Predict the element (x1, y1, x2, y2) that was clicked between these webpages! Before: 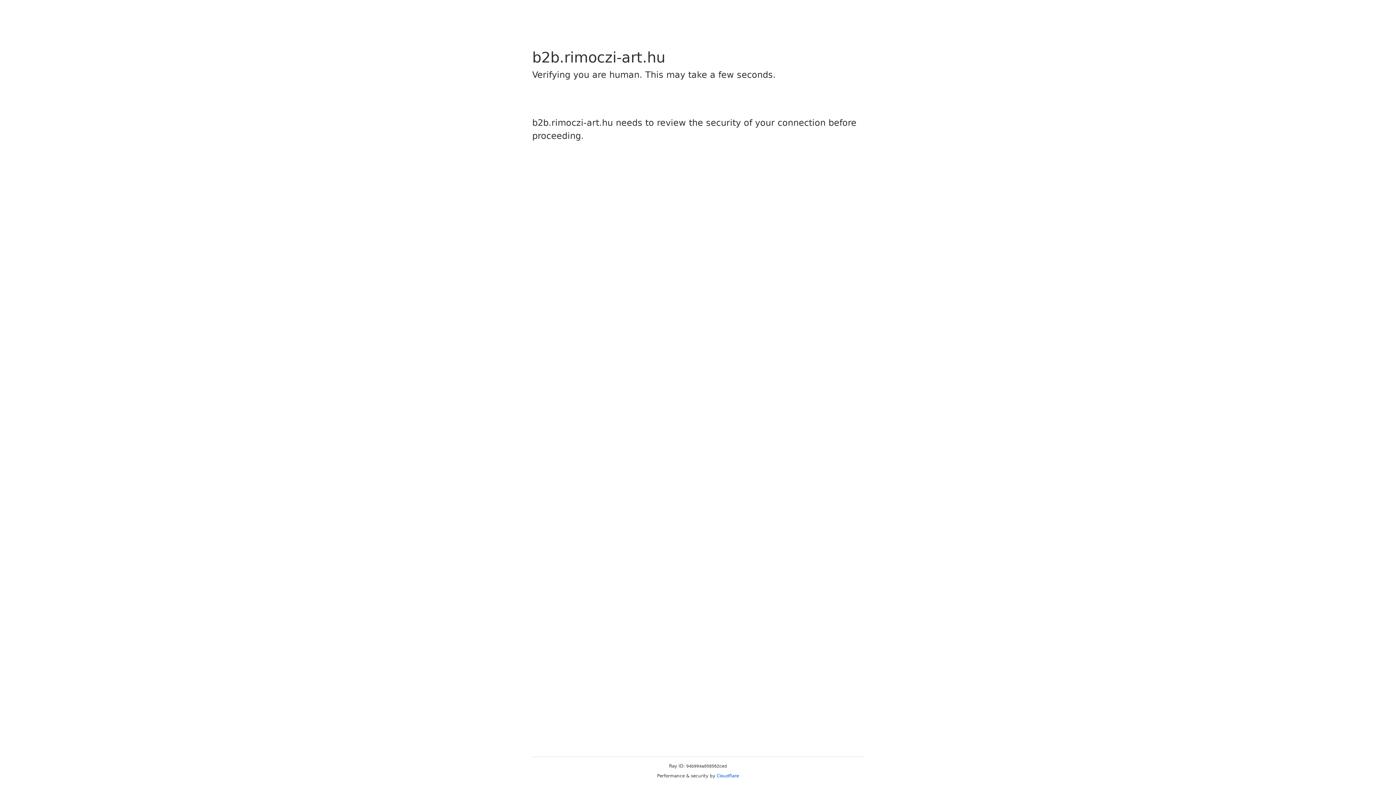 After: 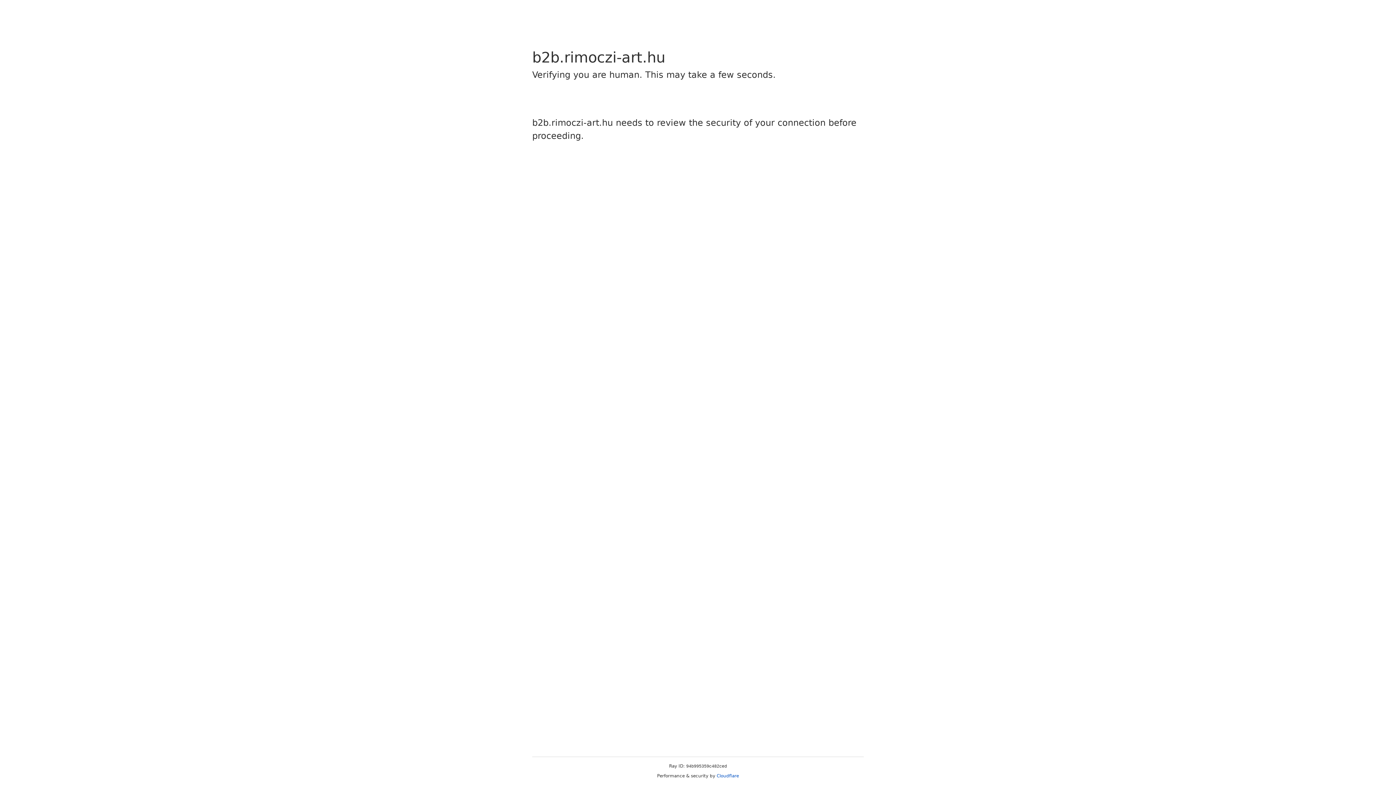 Action: label: Cloudflare bbox: (716, 773, 739, 778)